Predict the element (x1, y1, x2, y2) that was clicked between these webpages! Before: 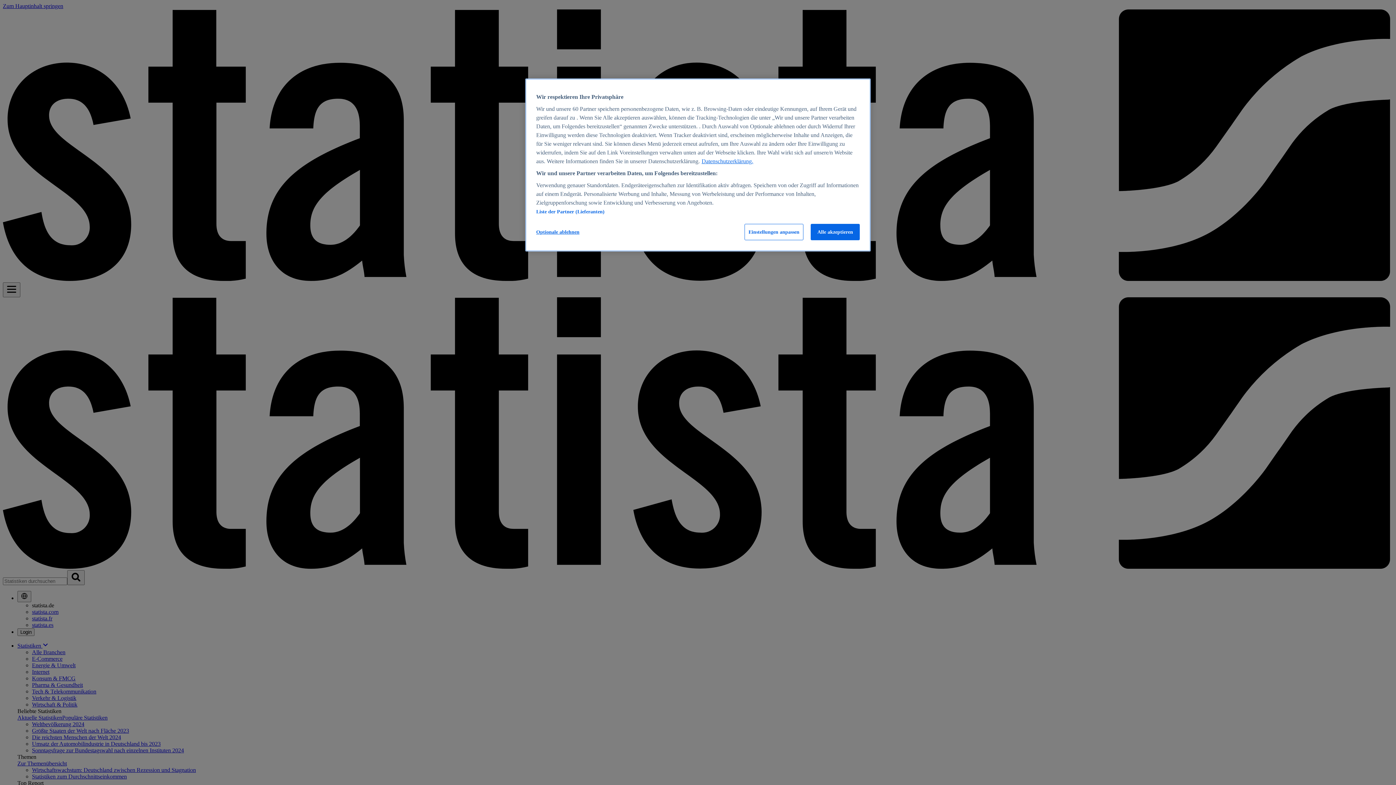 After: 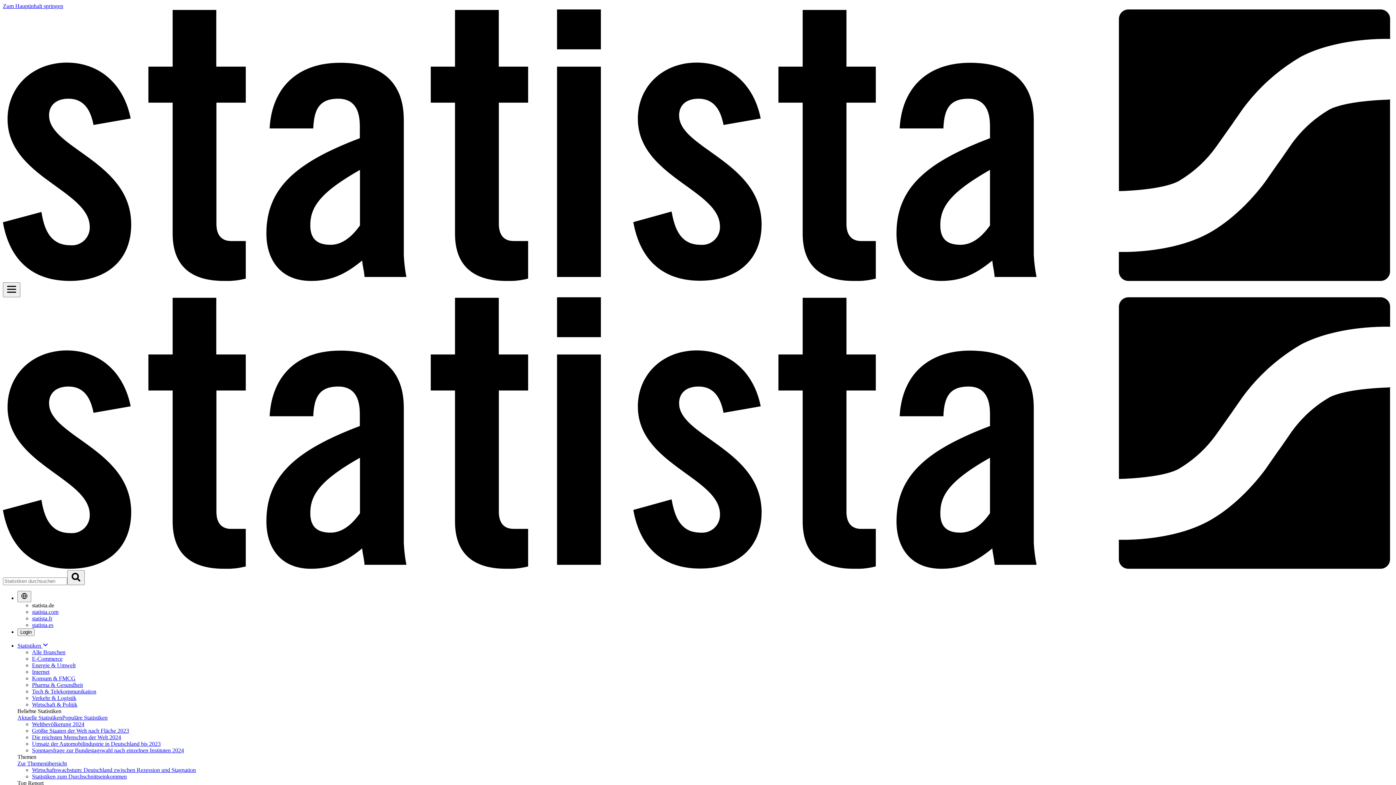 Action: label: Optionale ablehnen bbox: (536, 224, 579, 240)